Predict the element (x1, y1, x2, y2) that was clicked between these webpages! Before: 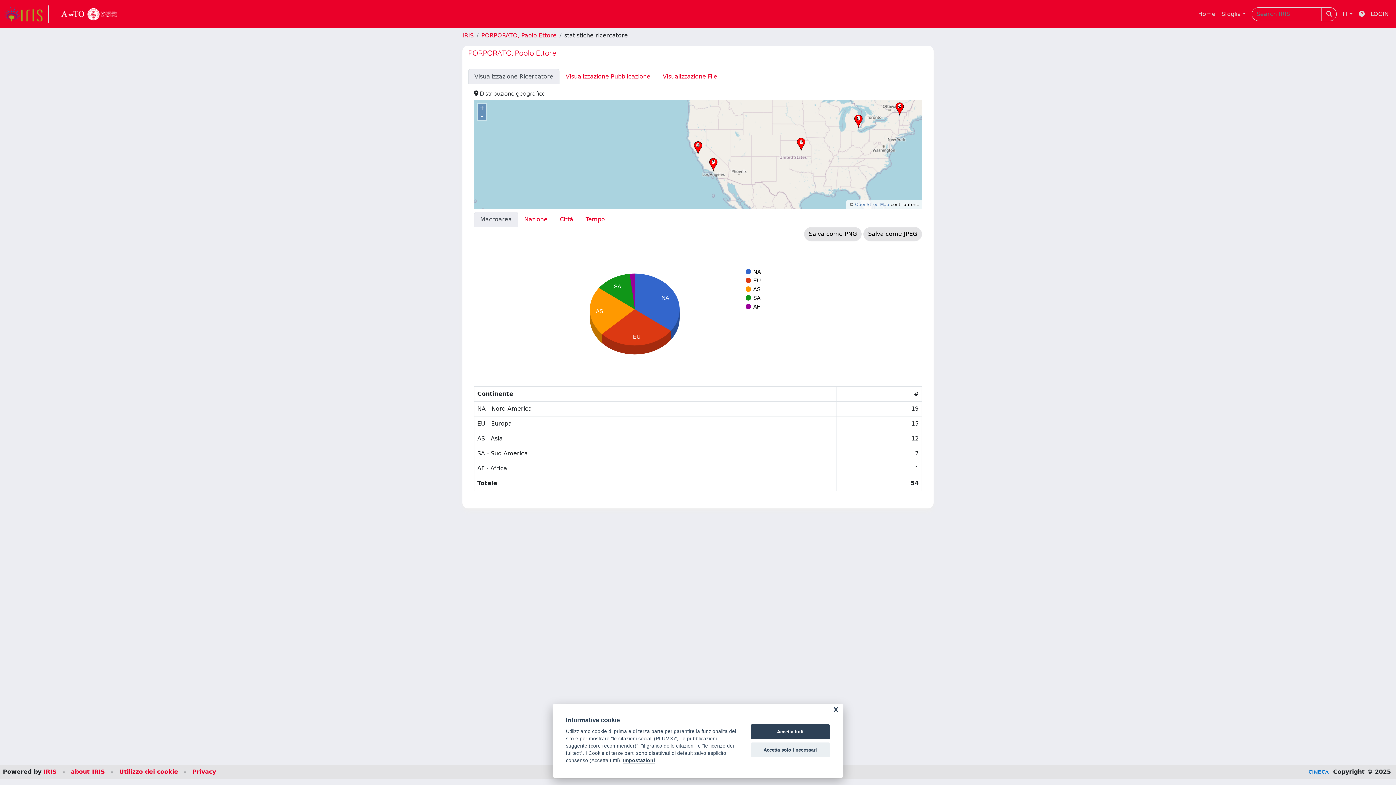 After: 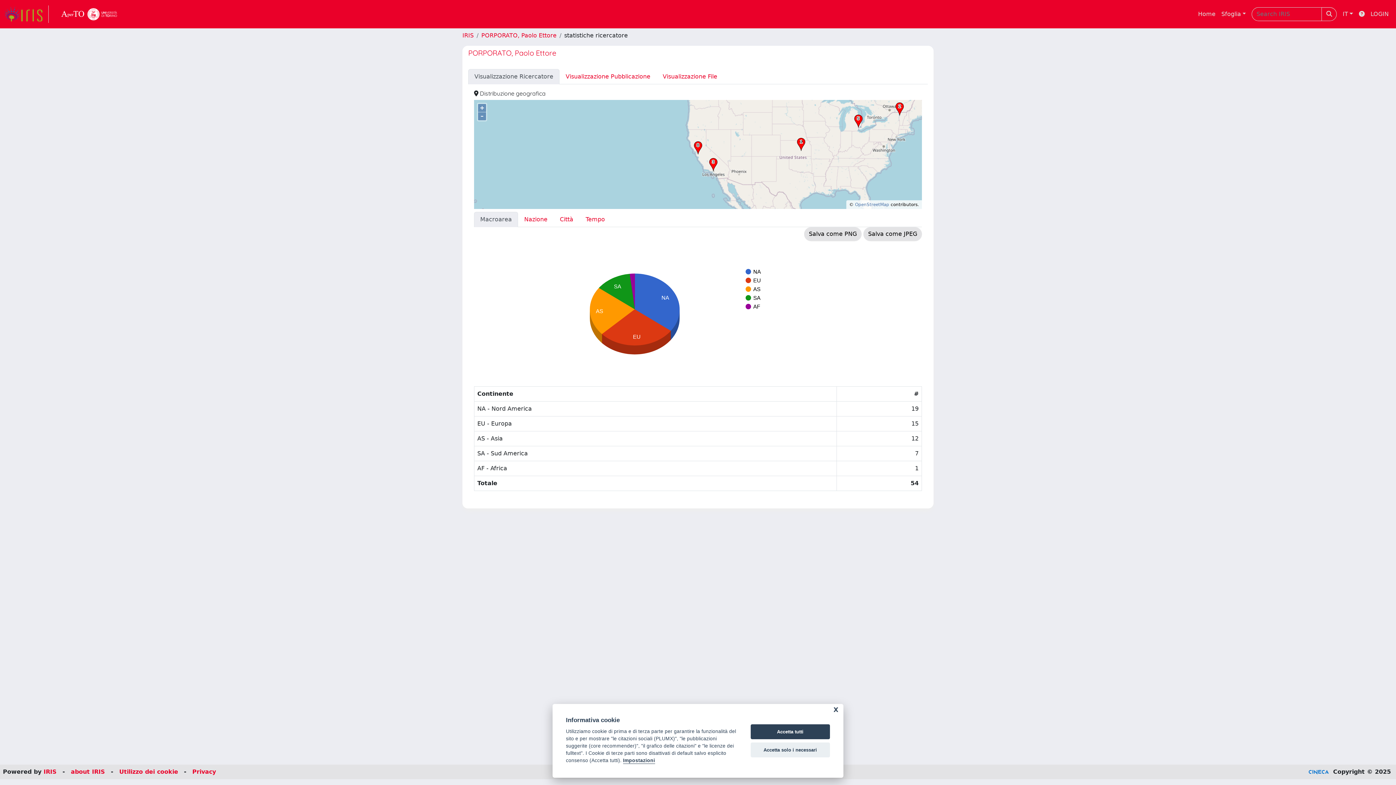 Action: bbox: (54, 5, 124, 22) label: link homepage università